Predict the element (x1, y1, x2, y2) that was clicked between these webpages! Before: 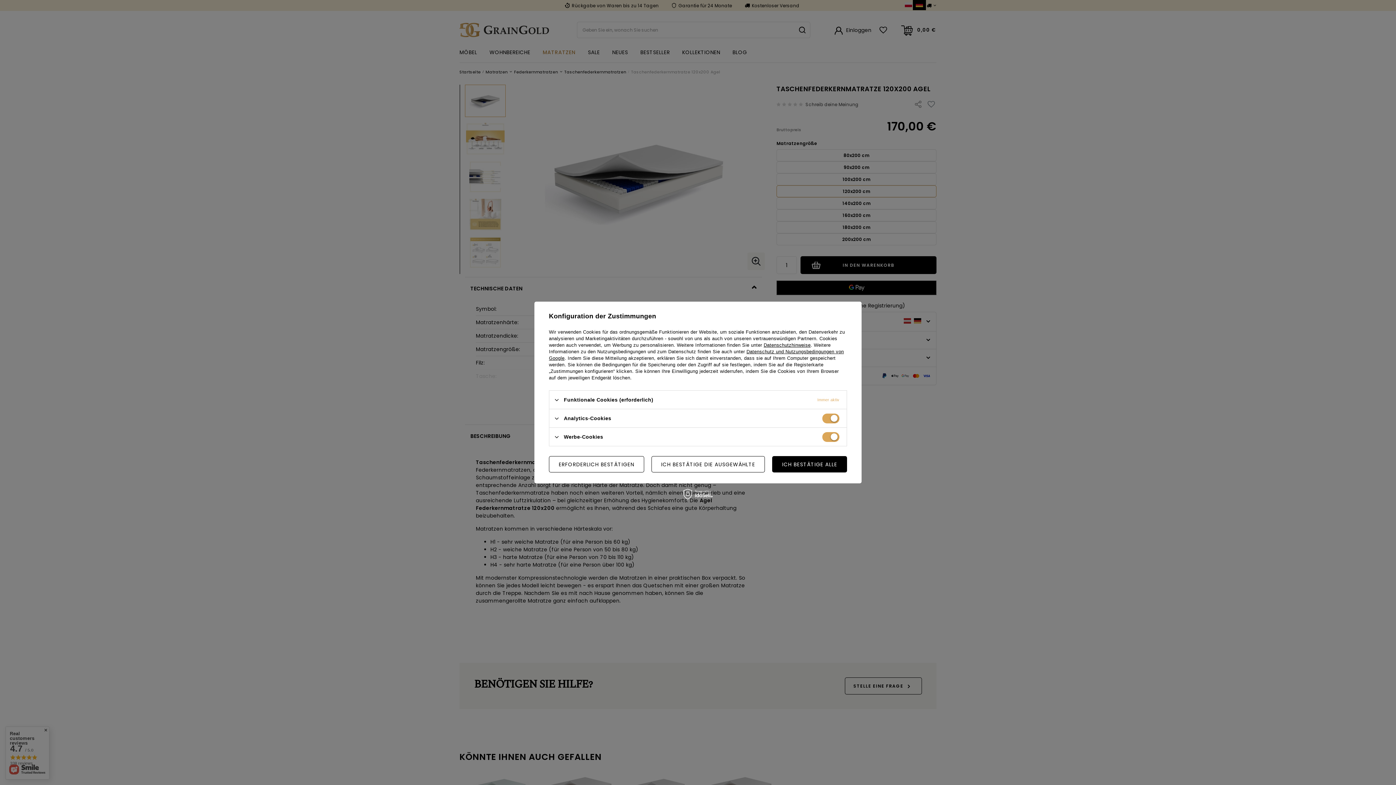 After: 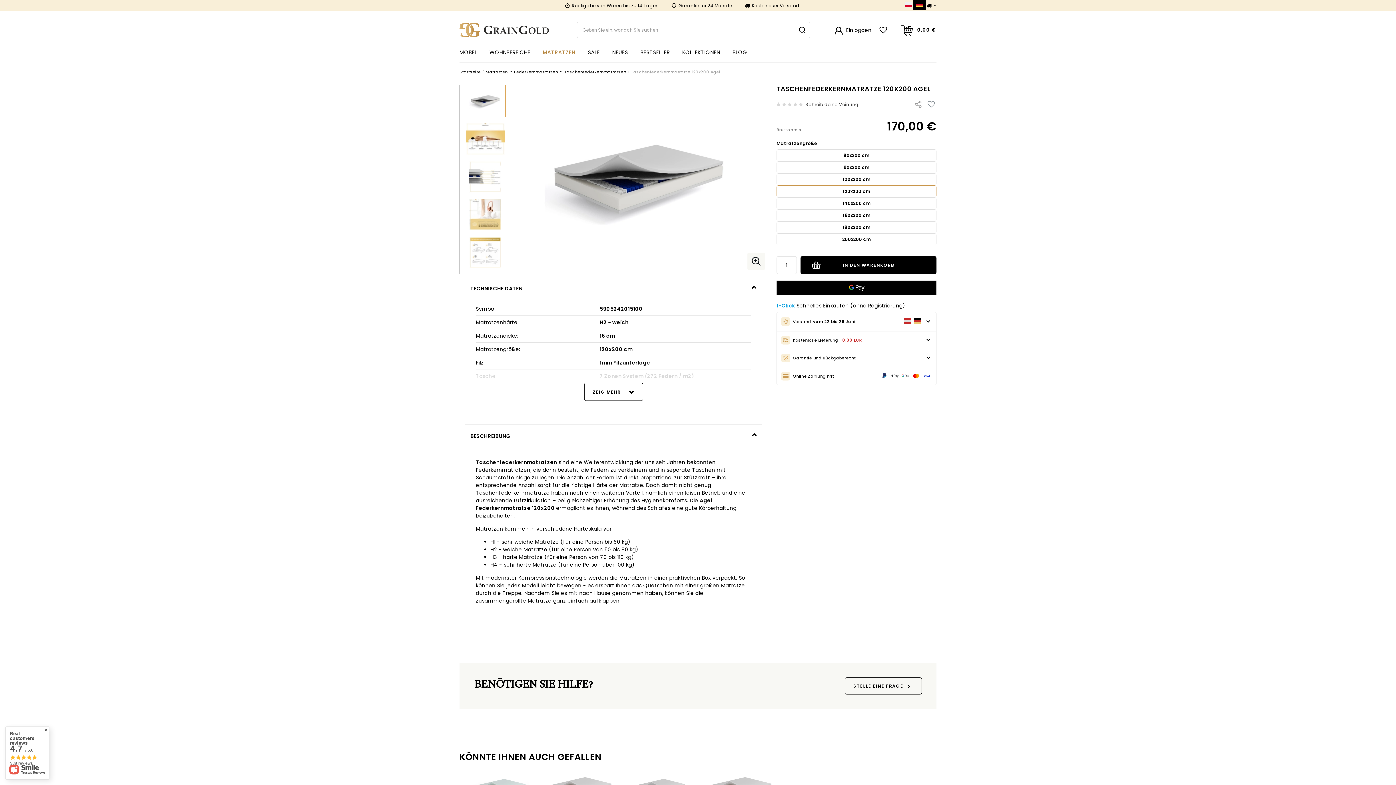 Action: label: ERFORDERLICH BESTÄTIGEN bbox: (549, 456, 644, 472)